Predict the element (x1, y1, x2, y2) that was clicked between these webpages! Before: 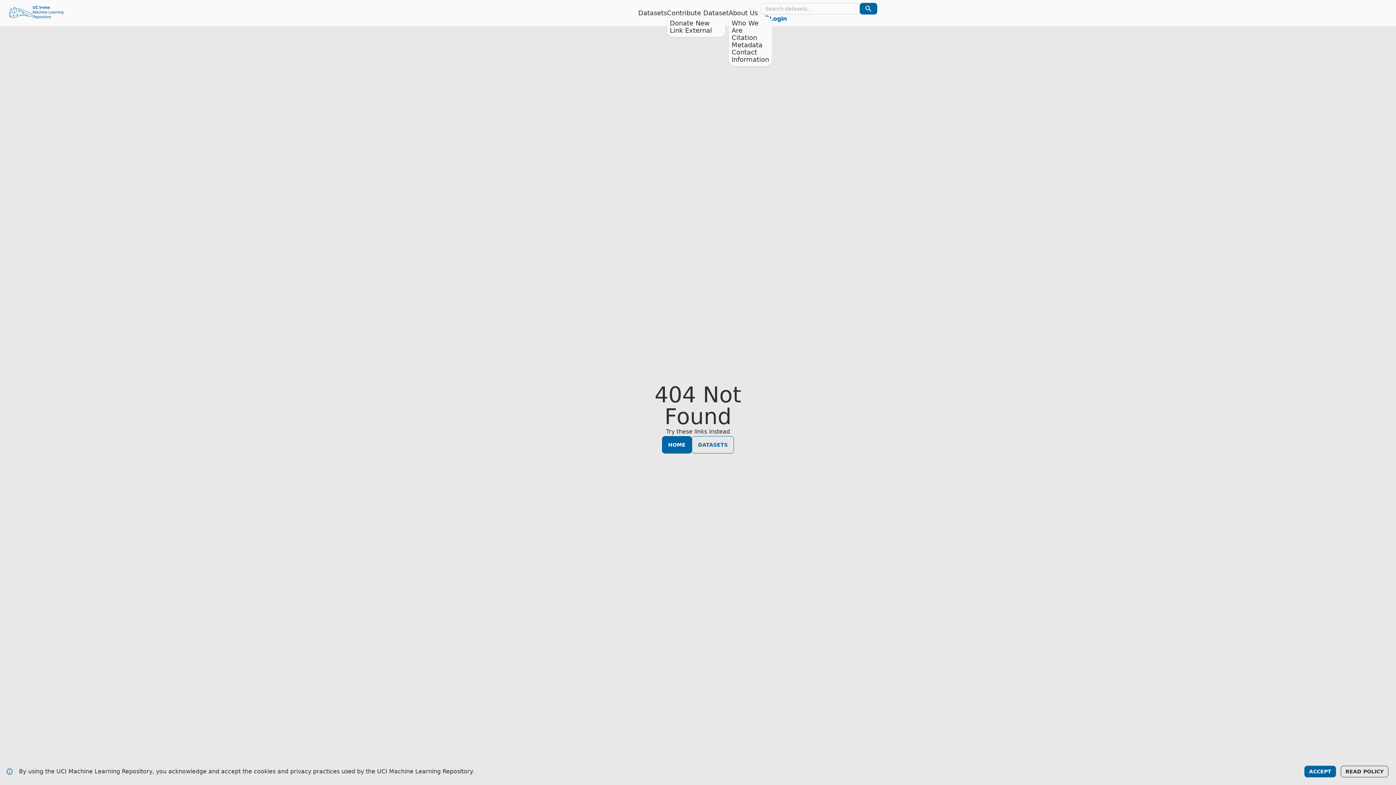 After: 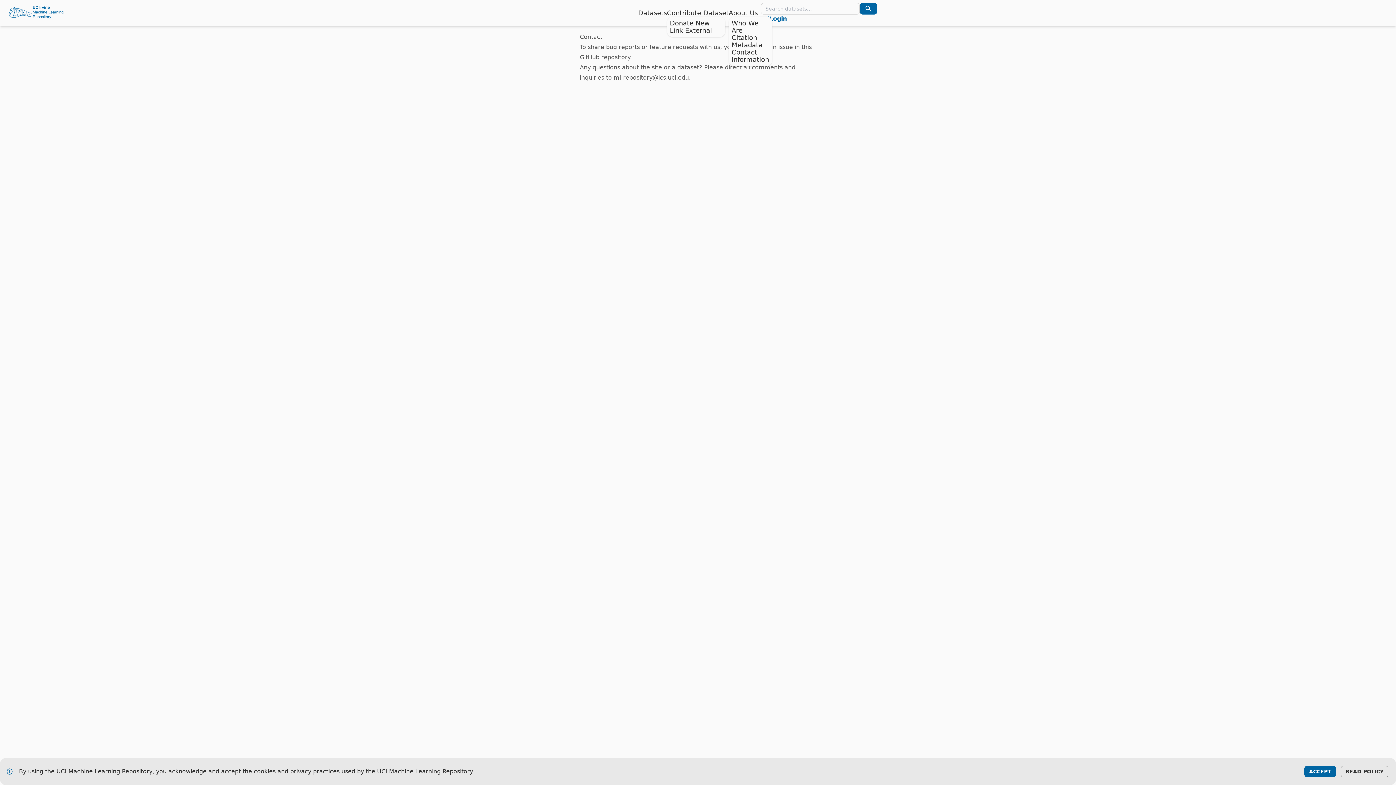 Action: label: Contact Information bbox: (731, 48, 769, 63)